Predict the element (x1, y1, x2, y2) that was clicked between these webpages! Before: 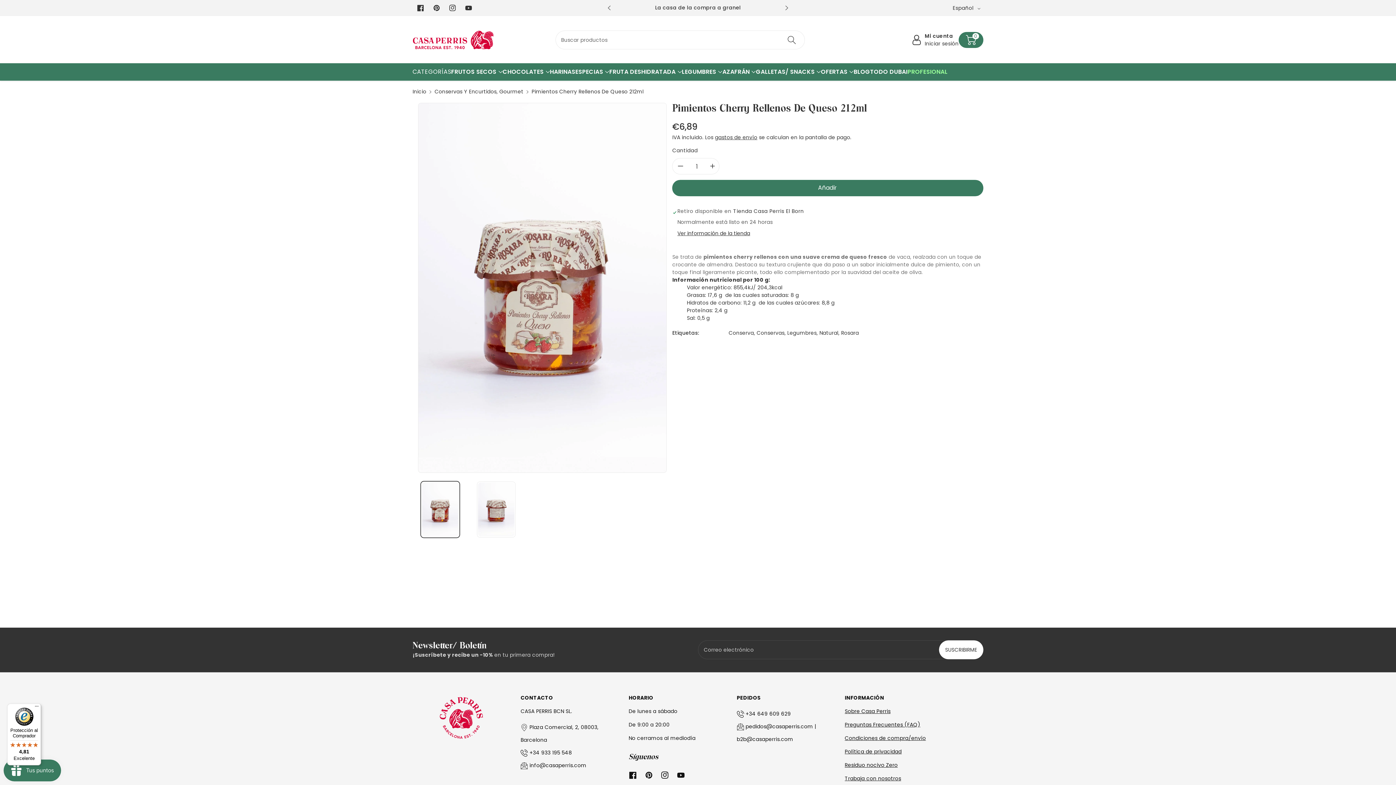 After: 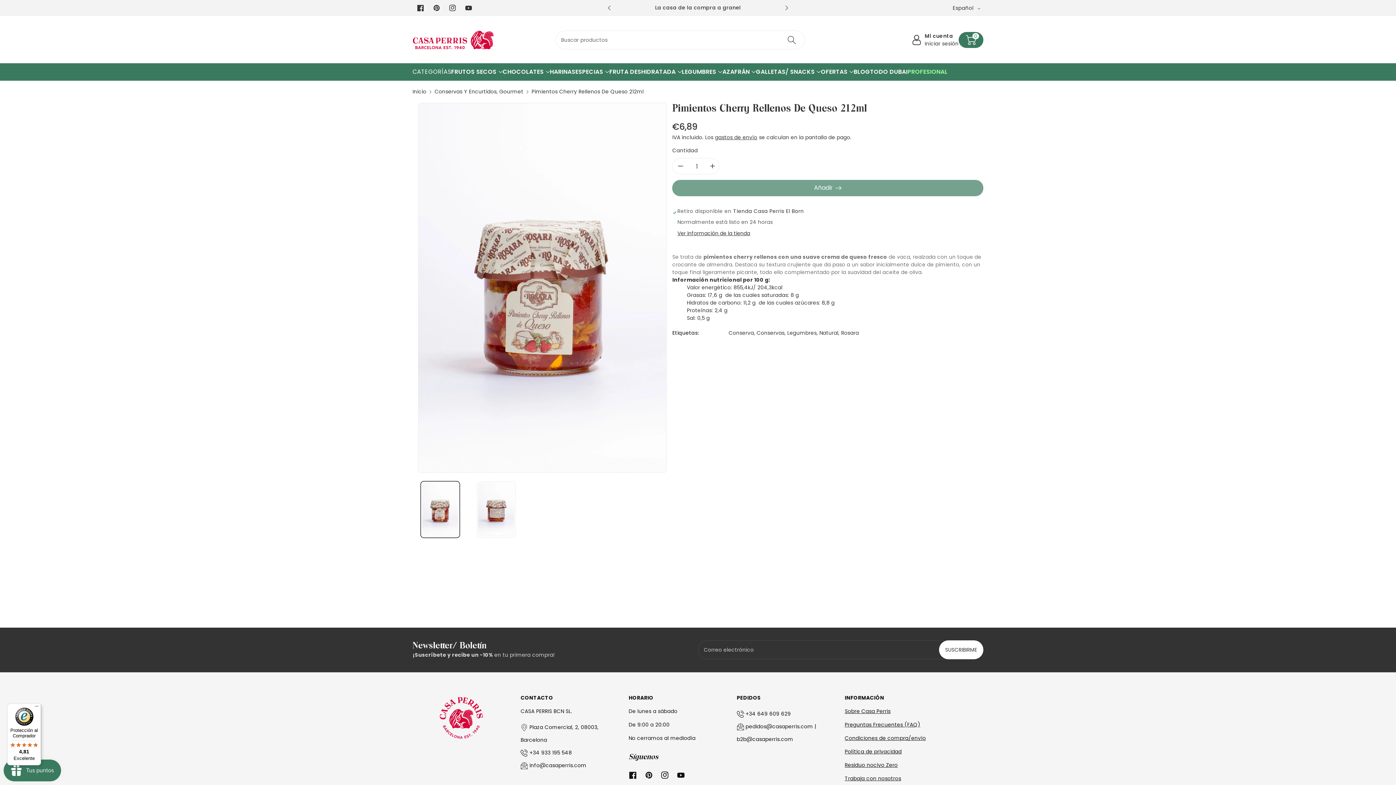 Action: bbox: (672, 179, 983, 196) label: Añadir